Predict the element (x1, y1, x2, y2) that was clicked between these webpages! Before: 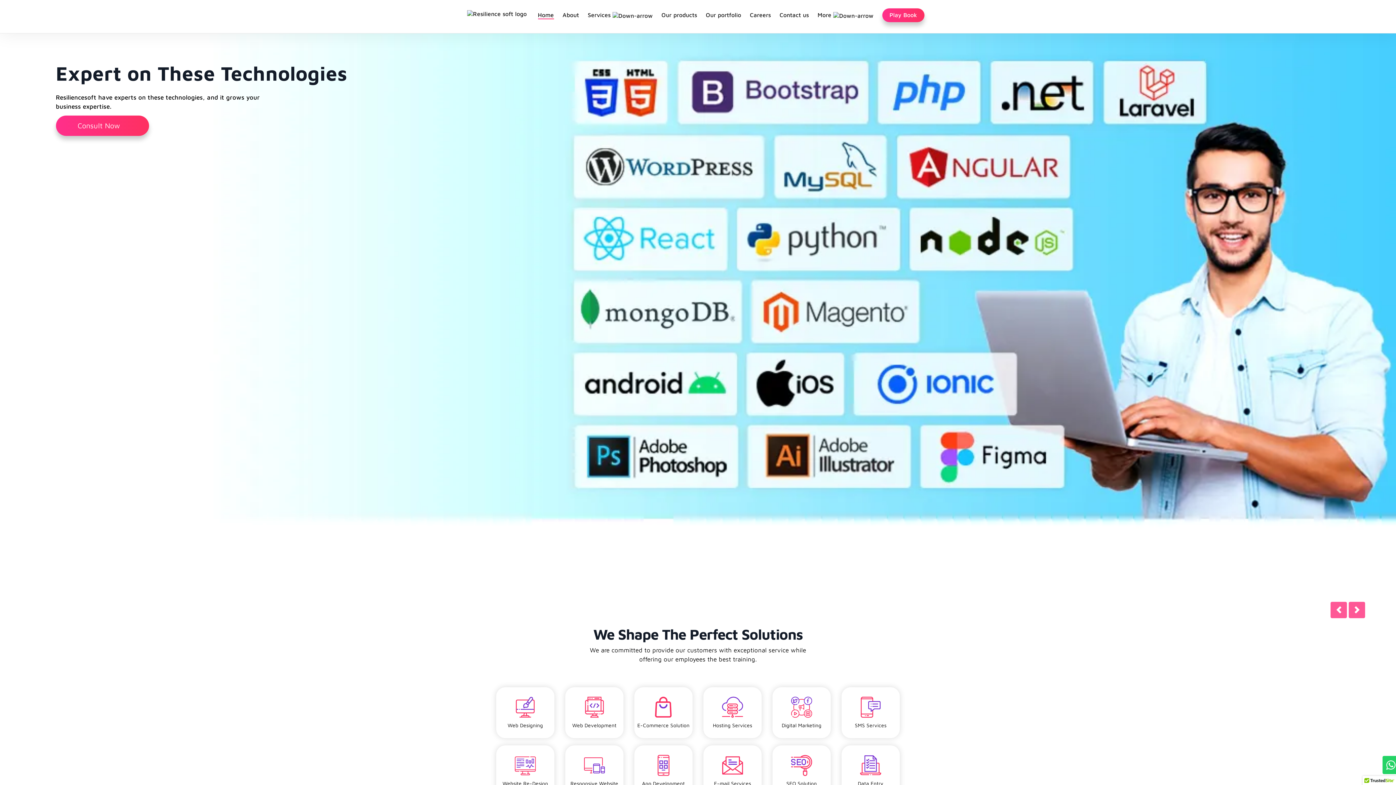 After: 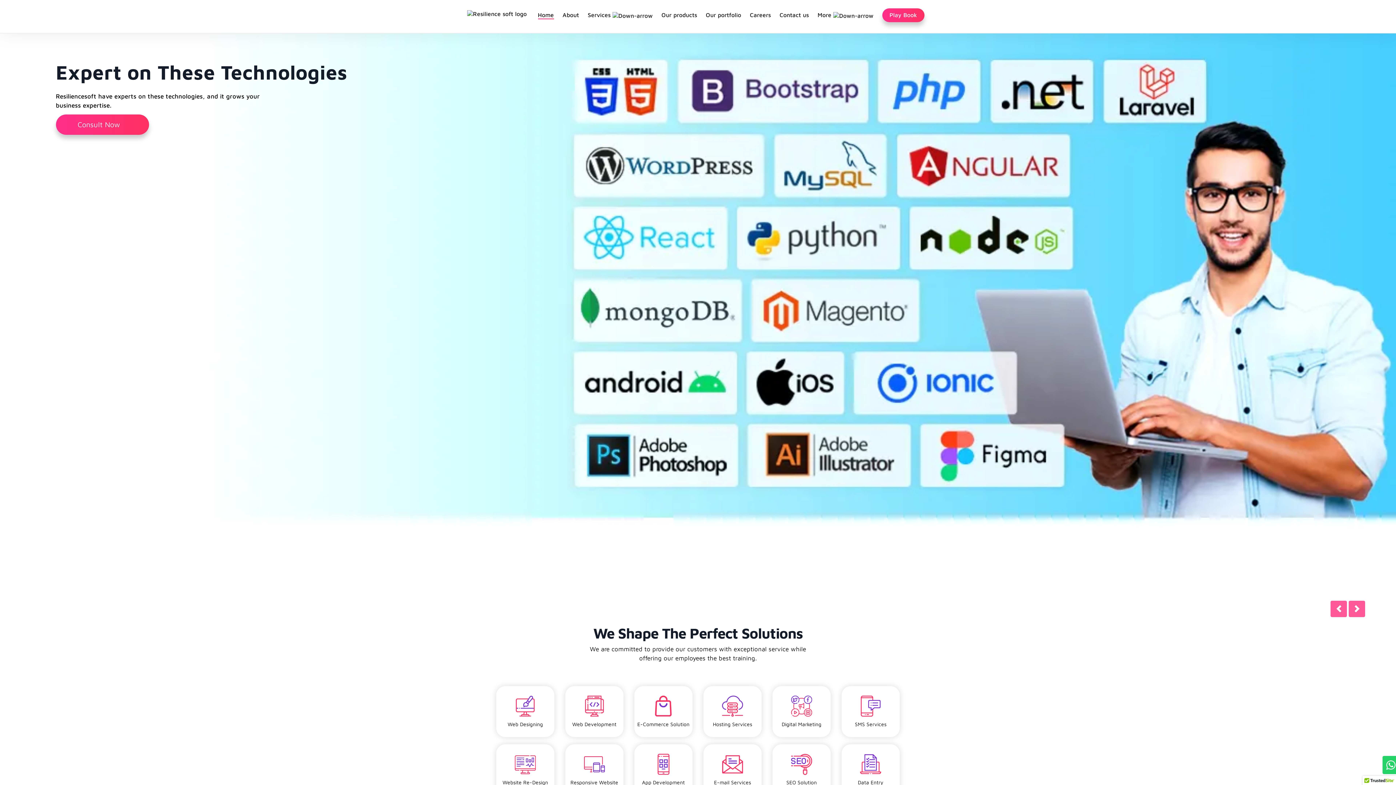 Action: label: Responsive Website bbox: (570, 780, 618, 786)